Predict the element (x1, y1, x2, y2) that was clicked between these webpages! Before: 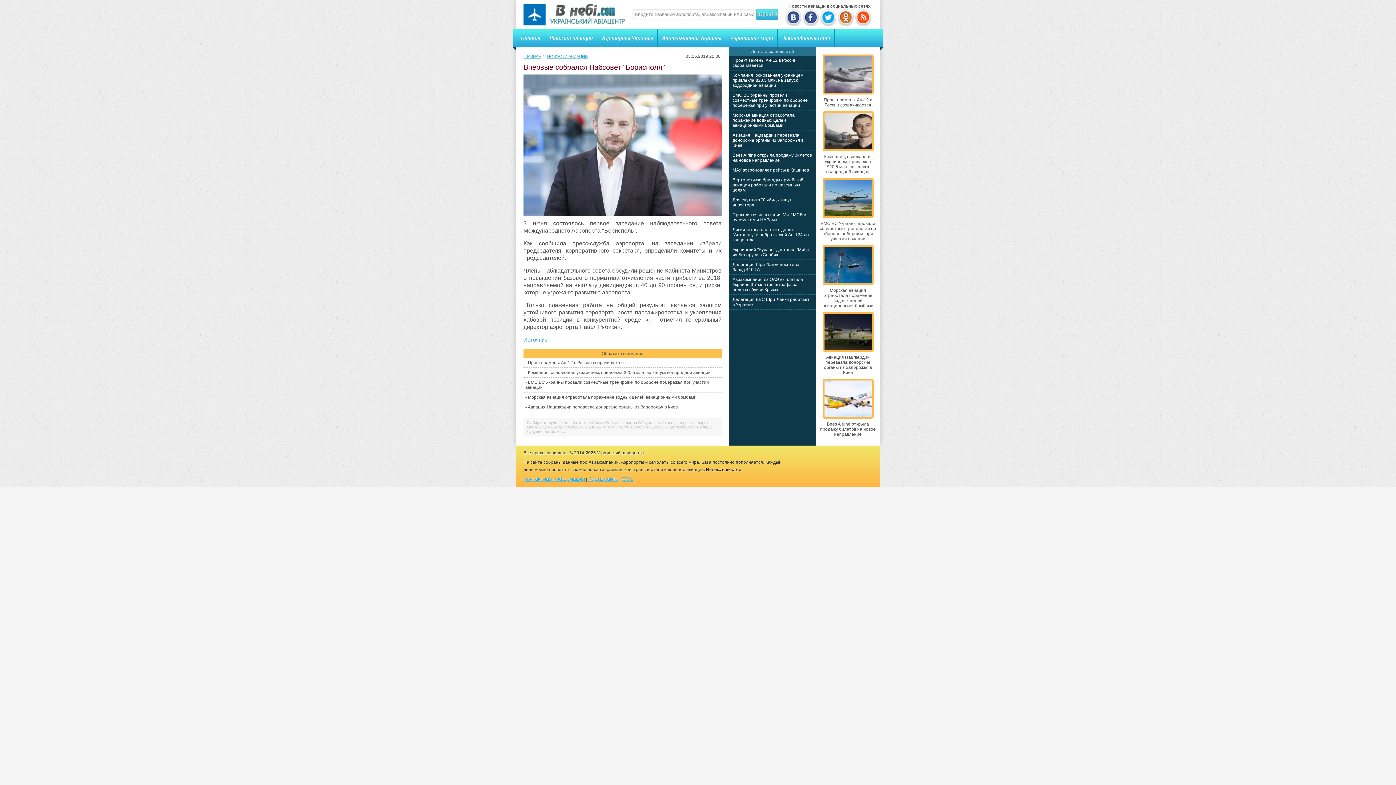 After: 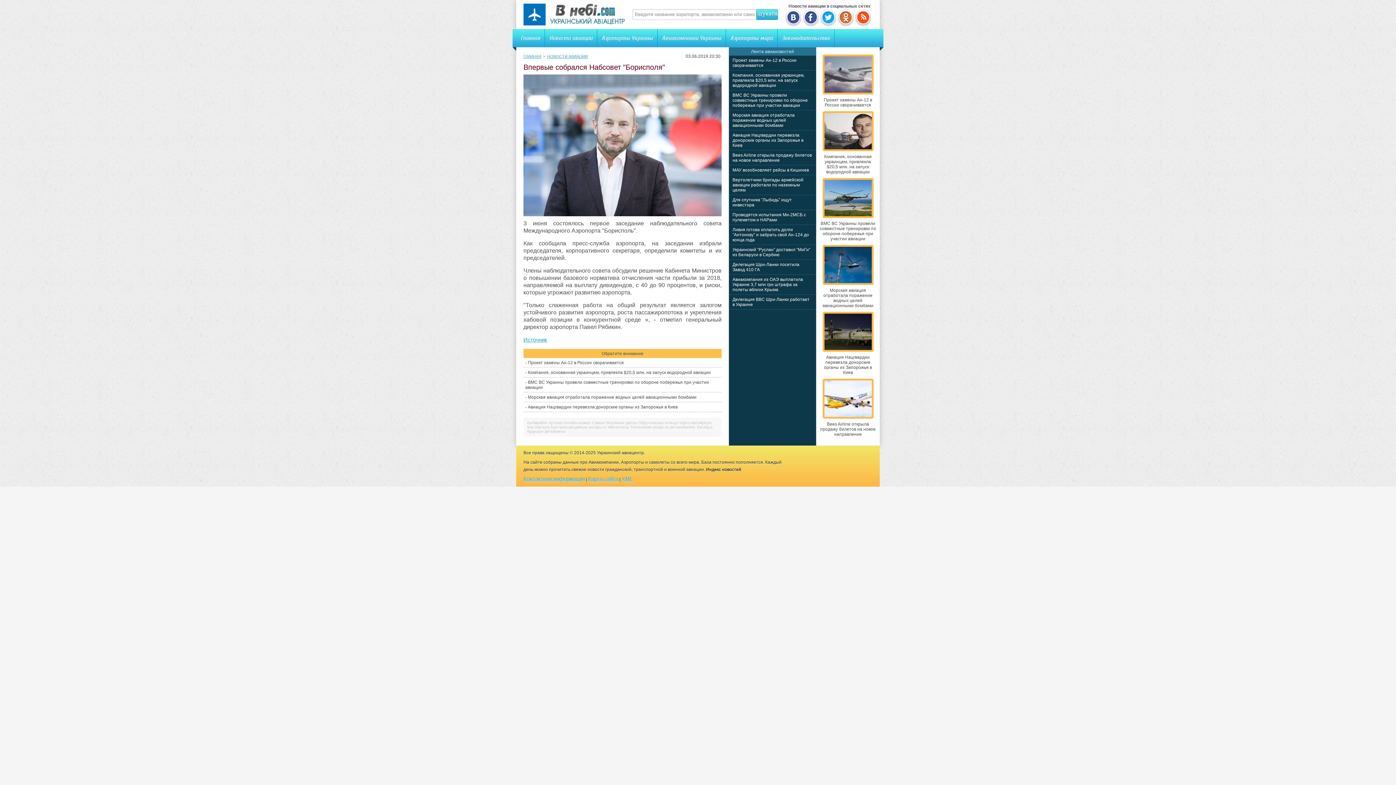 Action: bbox: (802, 21, 819, 27)